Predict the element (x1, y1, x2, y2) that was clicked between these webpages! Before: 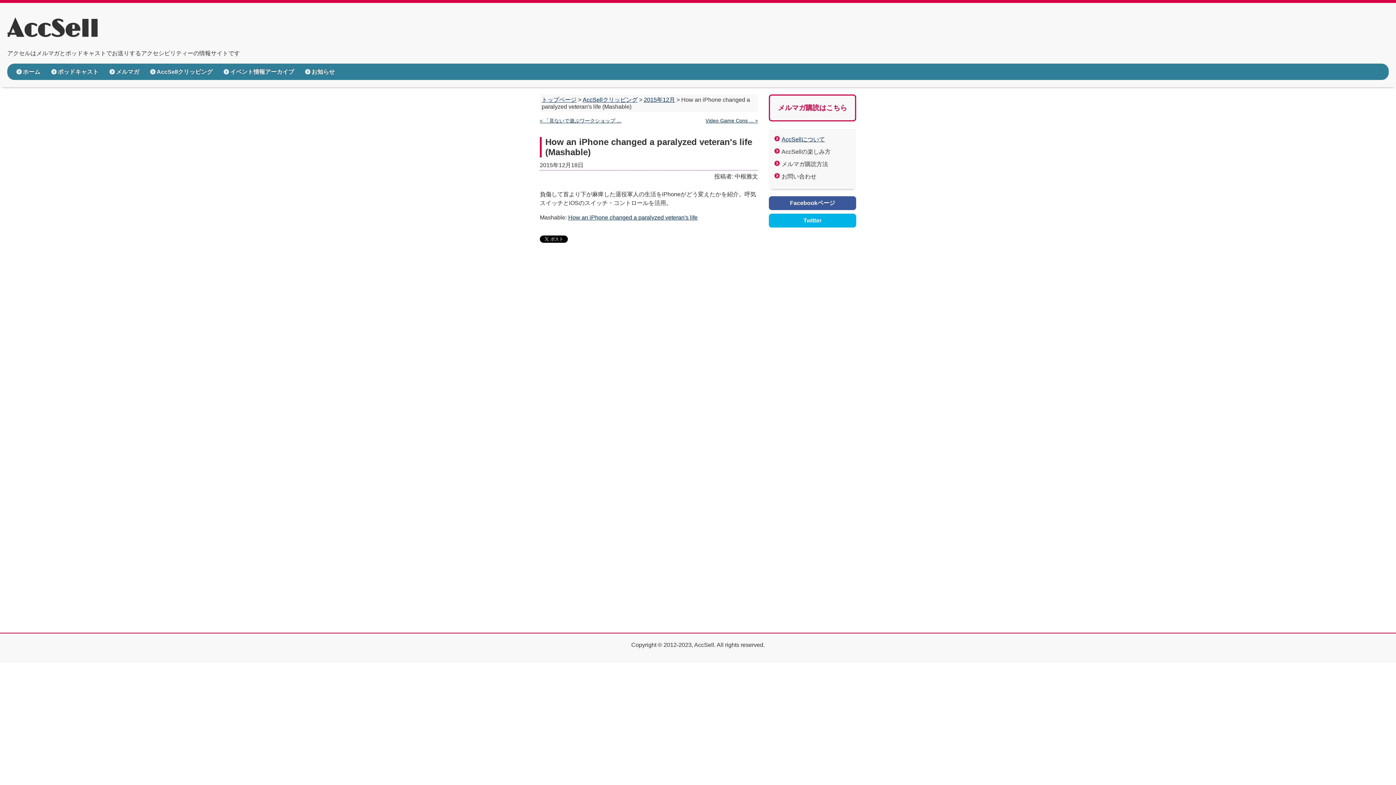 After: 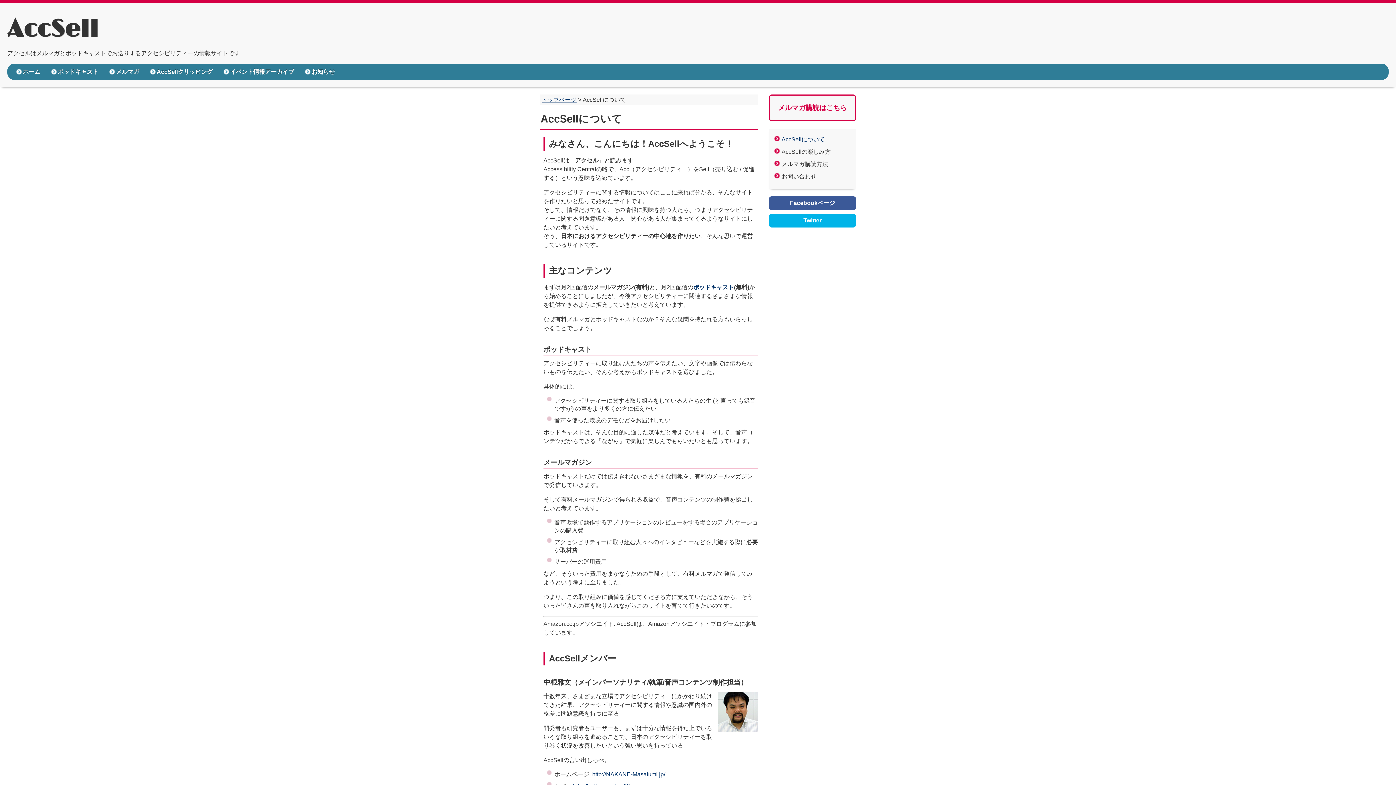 Action: label: AccSellについて bbox: (781, 136, 825, 142)